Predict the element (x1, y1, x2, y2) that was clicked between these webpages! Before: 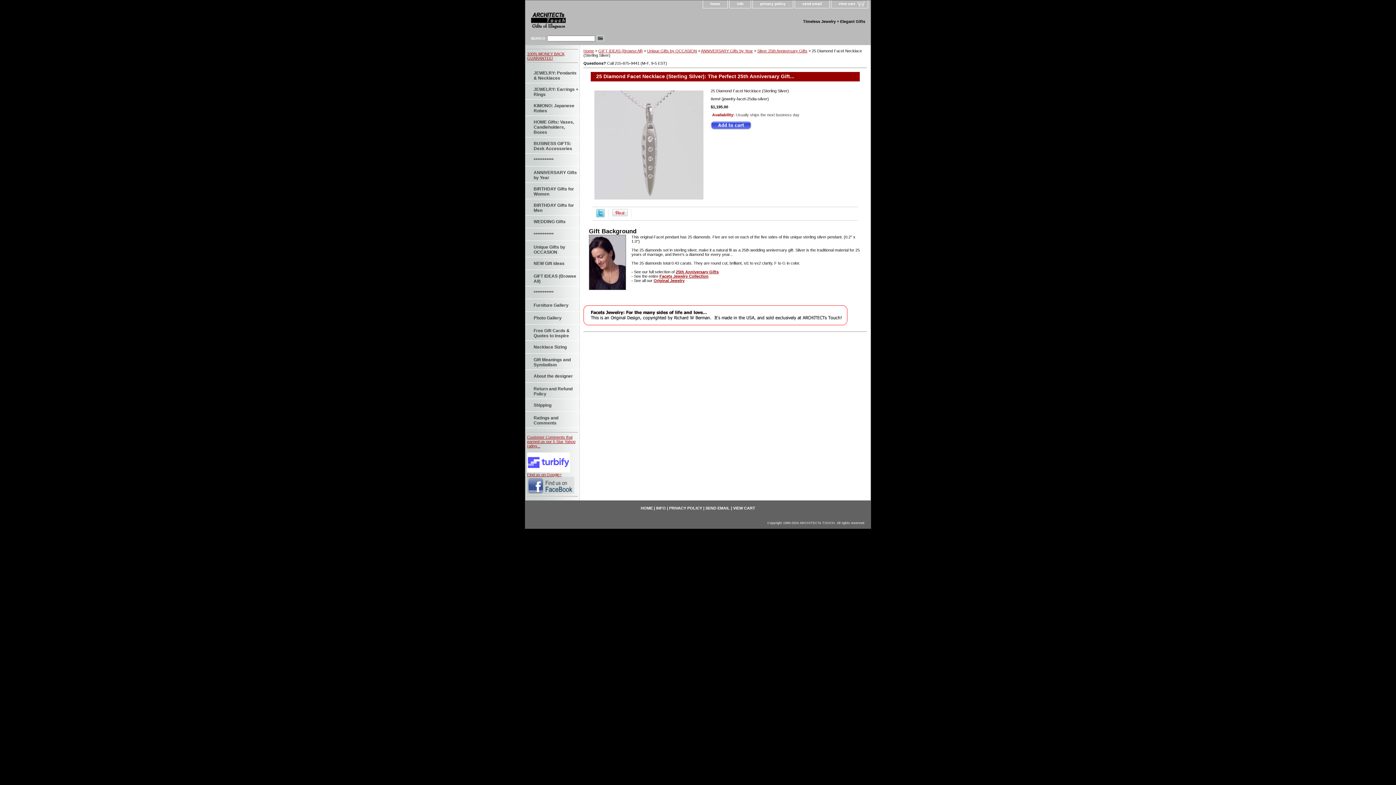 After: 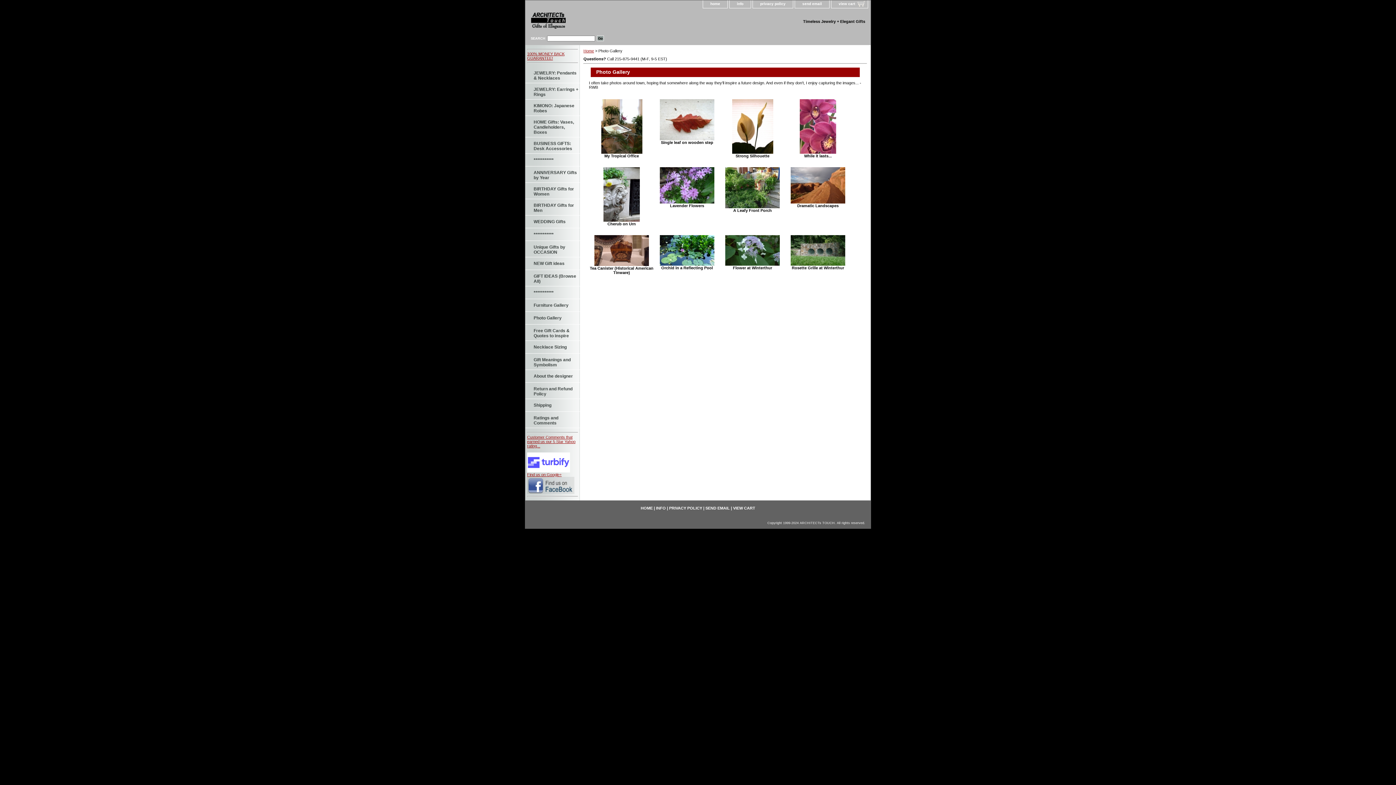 Action: bbox: (525, 312, 580, 324) label: Photo Gallery